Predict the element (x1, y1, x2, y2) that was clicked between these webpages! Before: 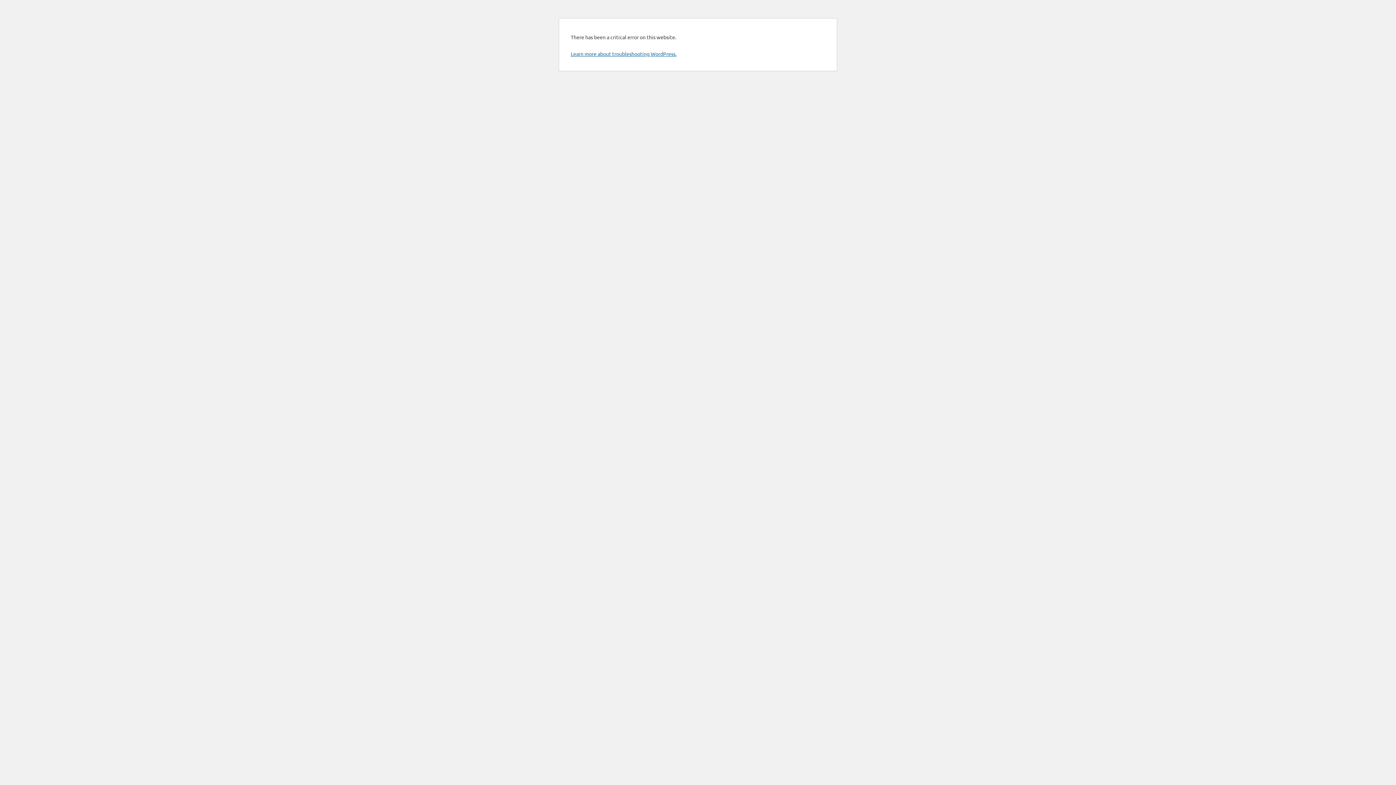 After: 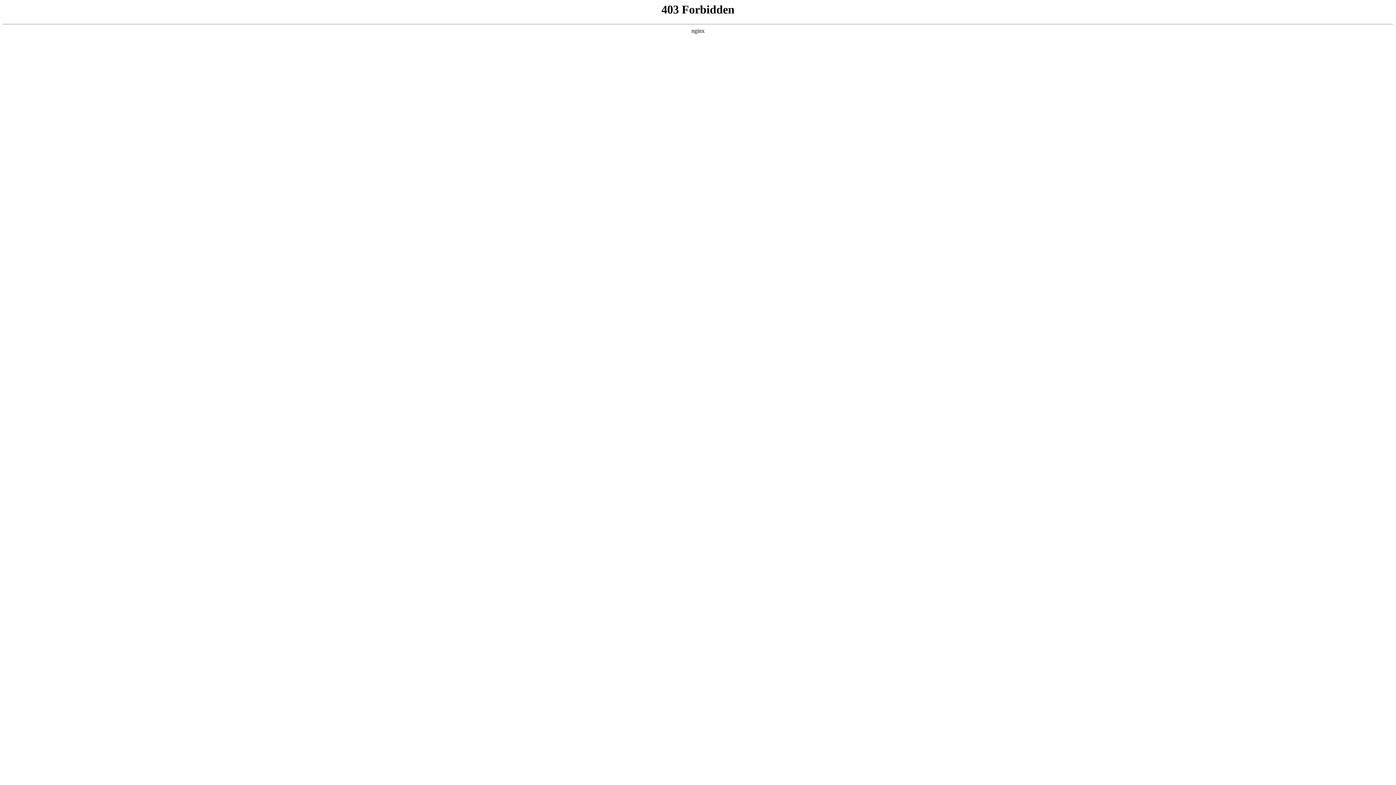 Action: label: Learn more about troubleshooting WordPress. bbox: (570, 50, 676, 57)